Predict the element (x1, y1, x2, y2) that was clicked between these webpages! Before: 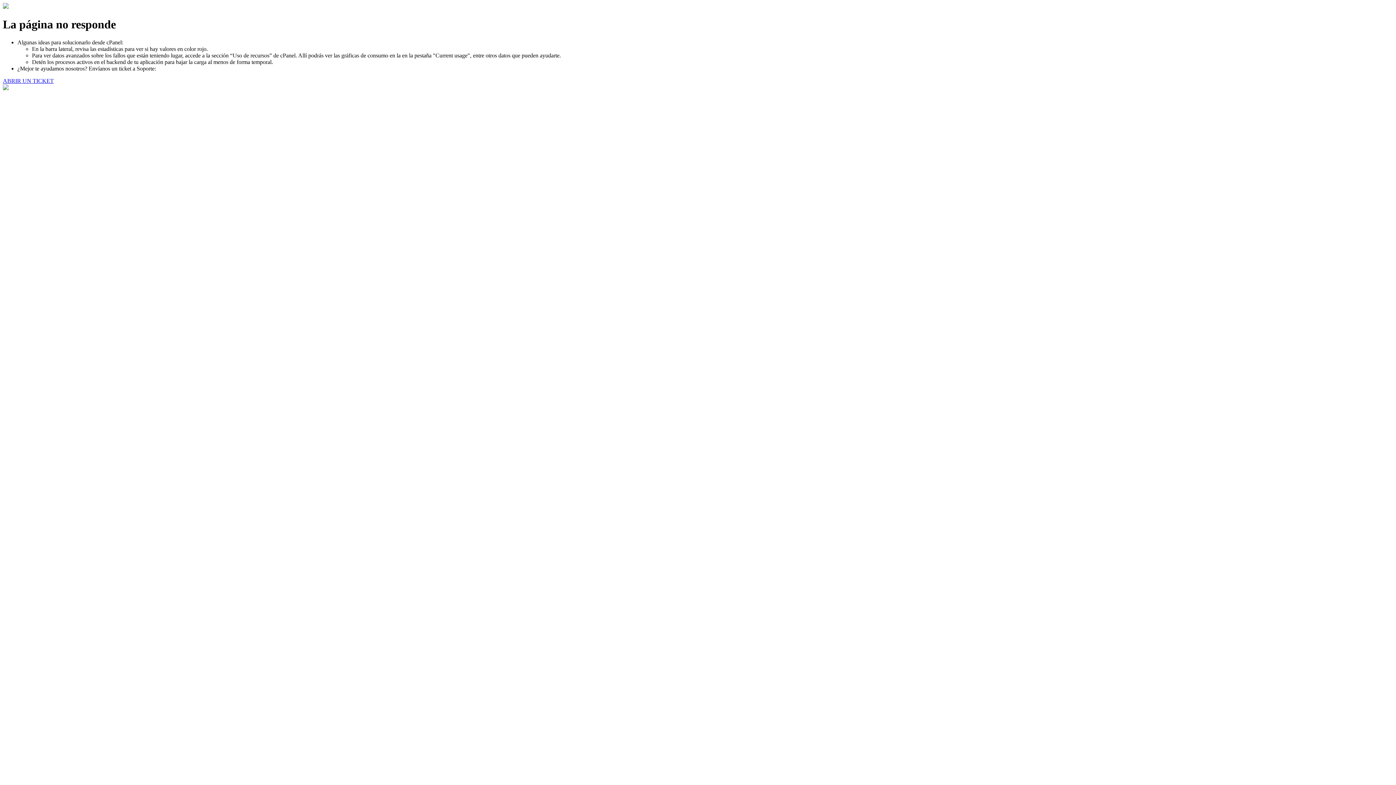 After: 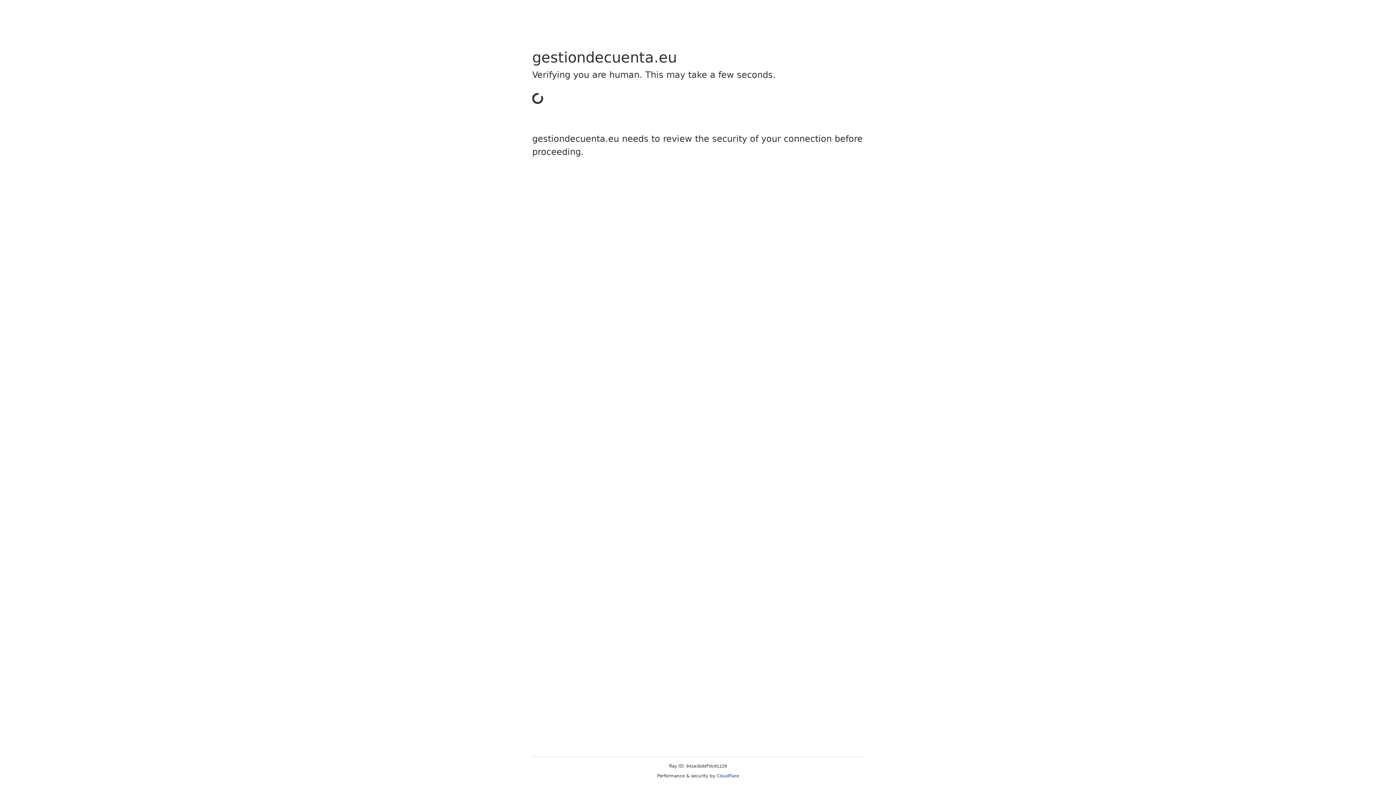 Action: label: ABRIR UN TICKET bbox: (2, 77, 53, 83)